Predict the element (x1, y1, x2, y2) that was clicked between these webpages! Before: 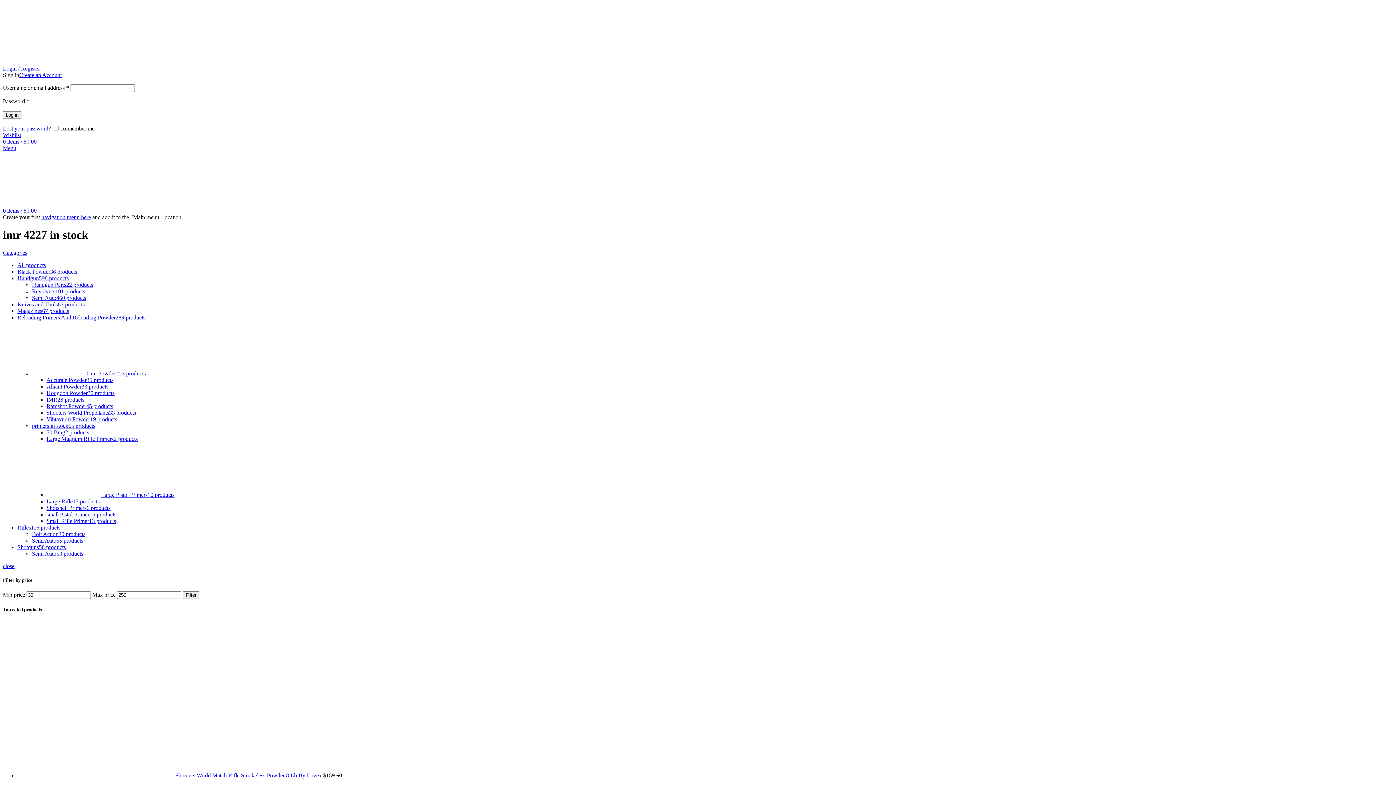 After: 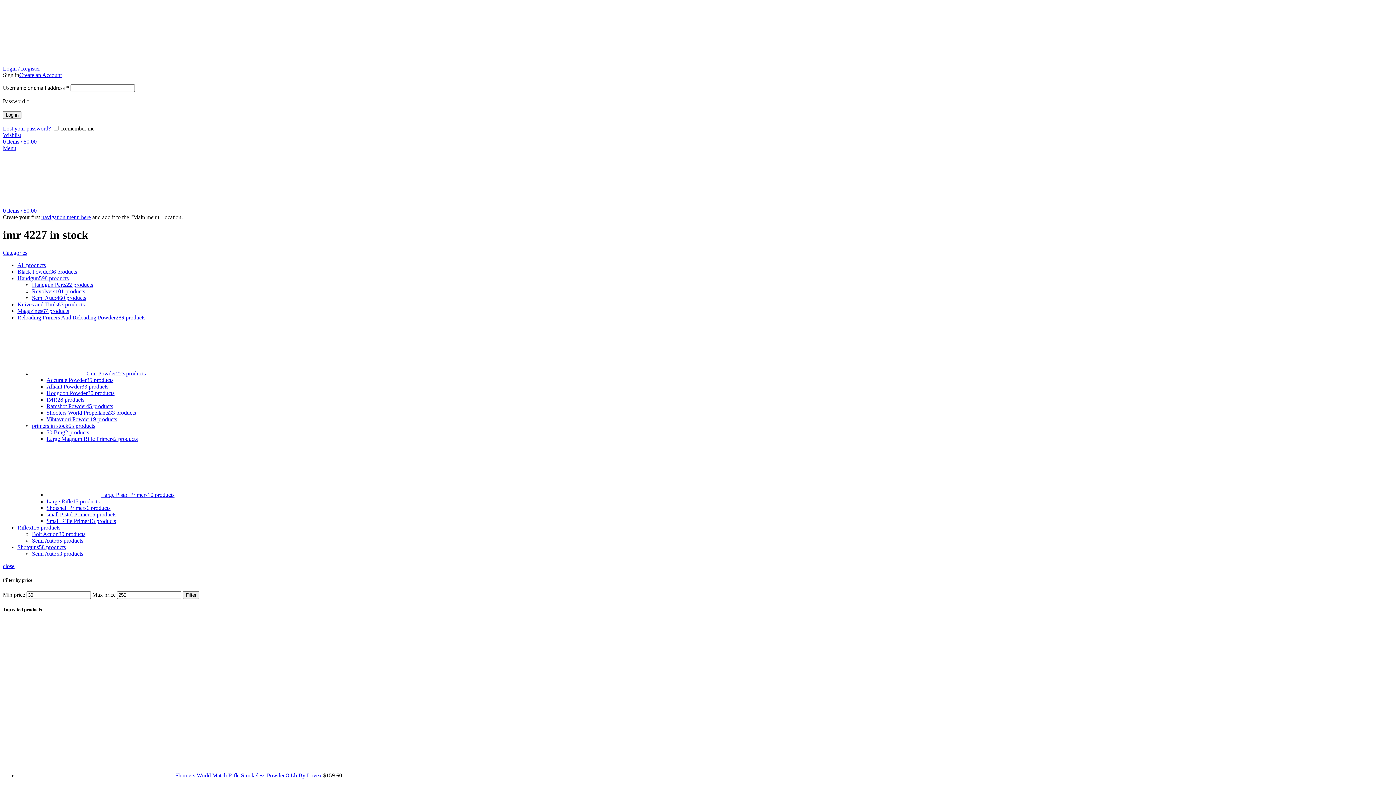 Action: bbox: (17, 301, 84, 307) label: Knives and Tools83 products